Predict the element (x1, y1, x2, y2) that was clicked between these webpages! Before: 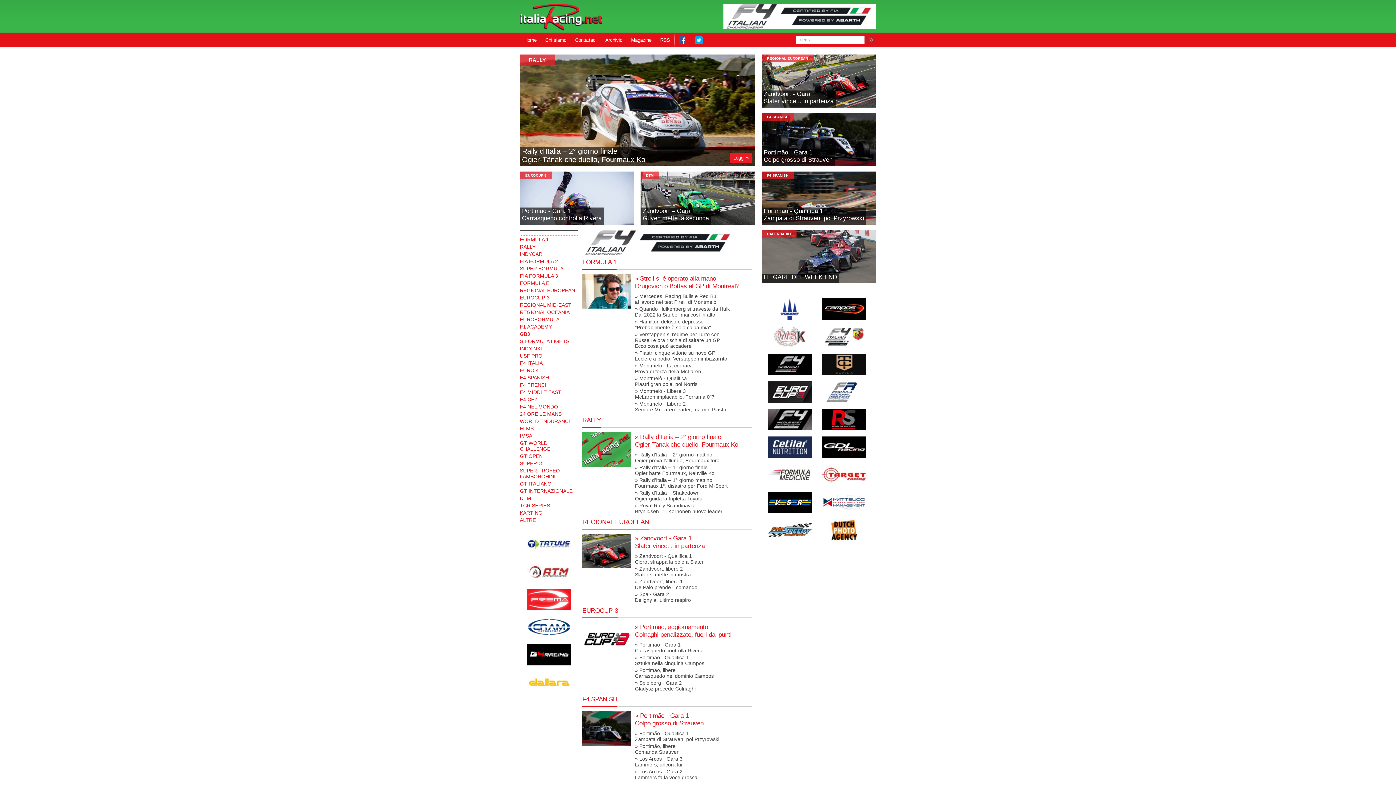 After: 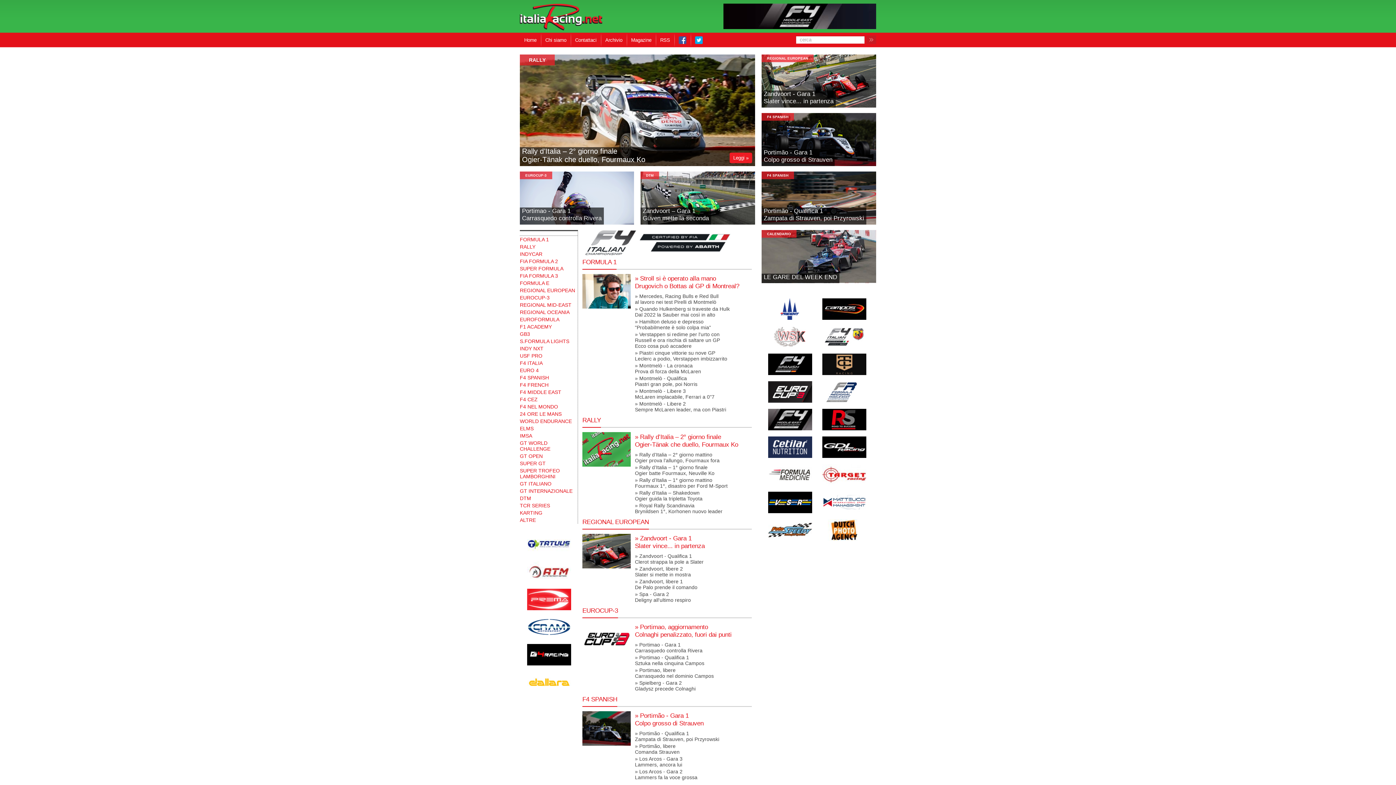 Action: bbox: (763, 373, 817, 378)